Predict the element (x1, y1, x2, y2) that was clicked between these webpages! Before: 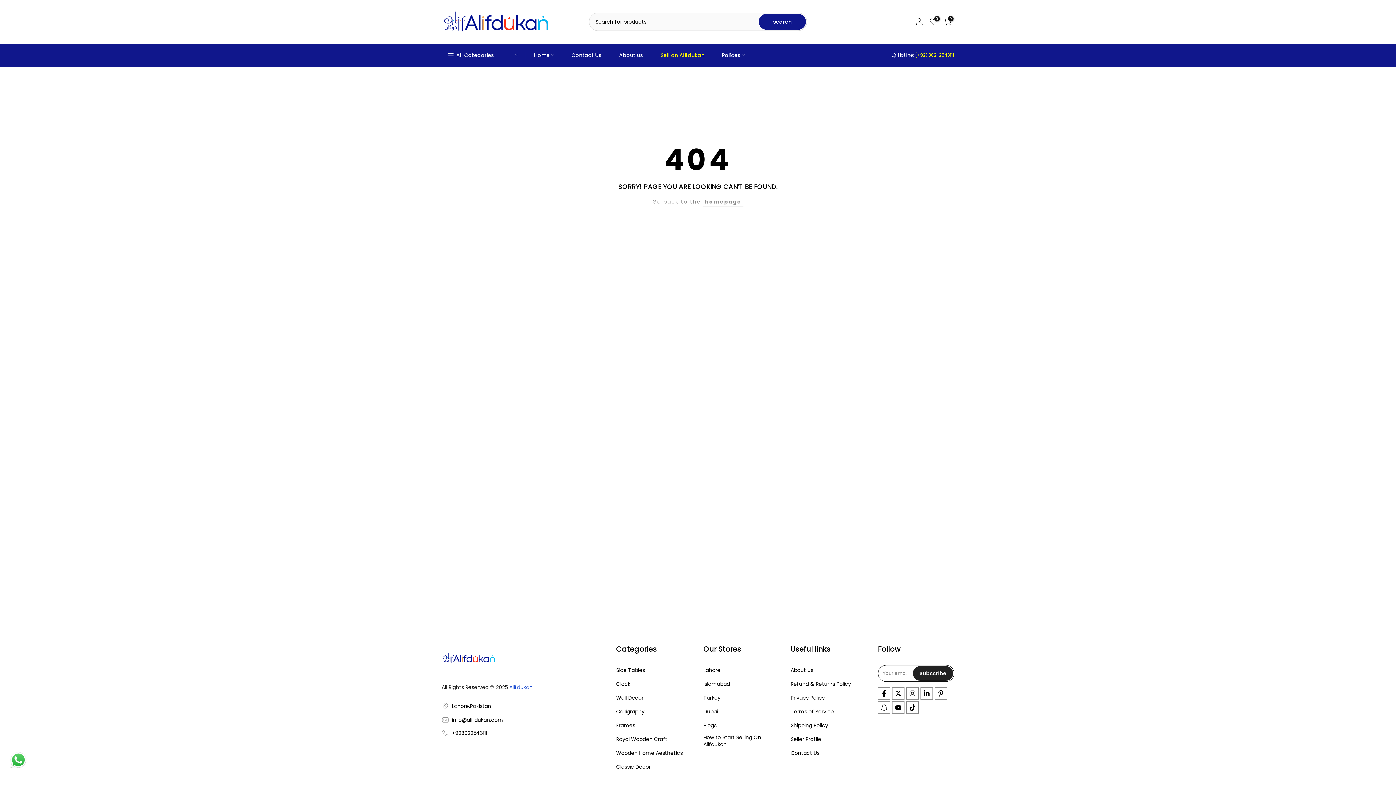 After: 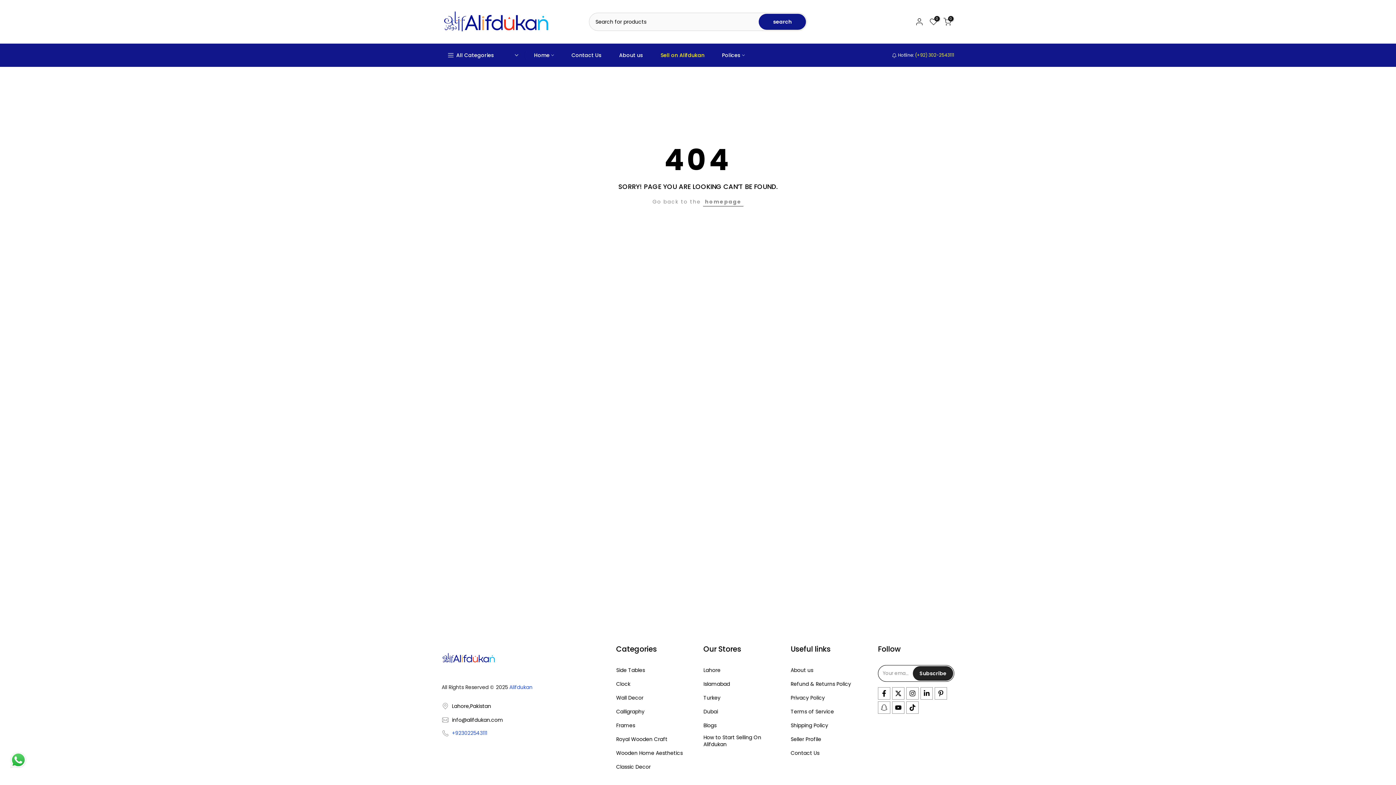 Action: label: +923022543111 bbox: (452, 730, 487, 737)